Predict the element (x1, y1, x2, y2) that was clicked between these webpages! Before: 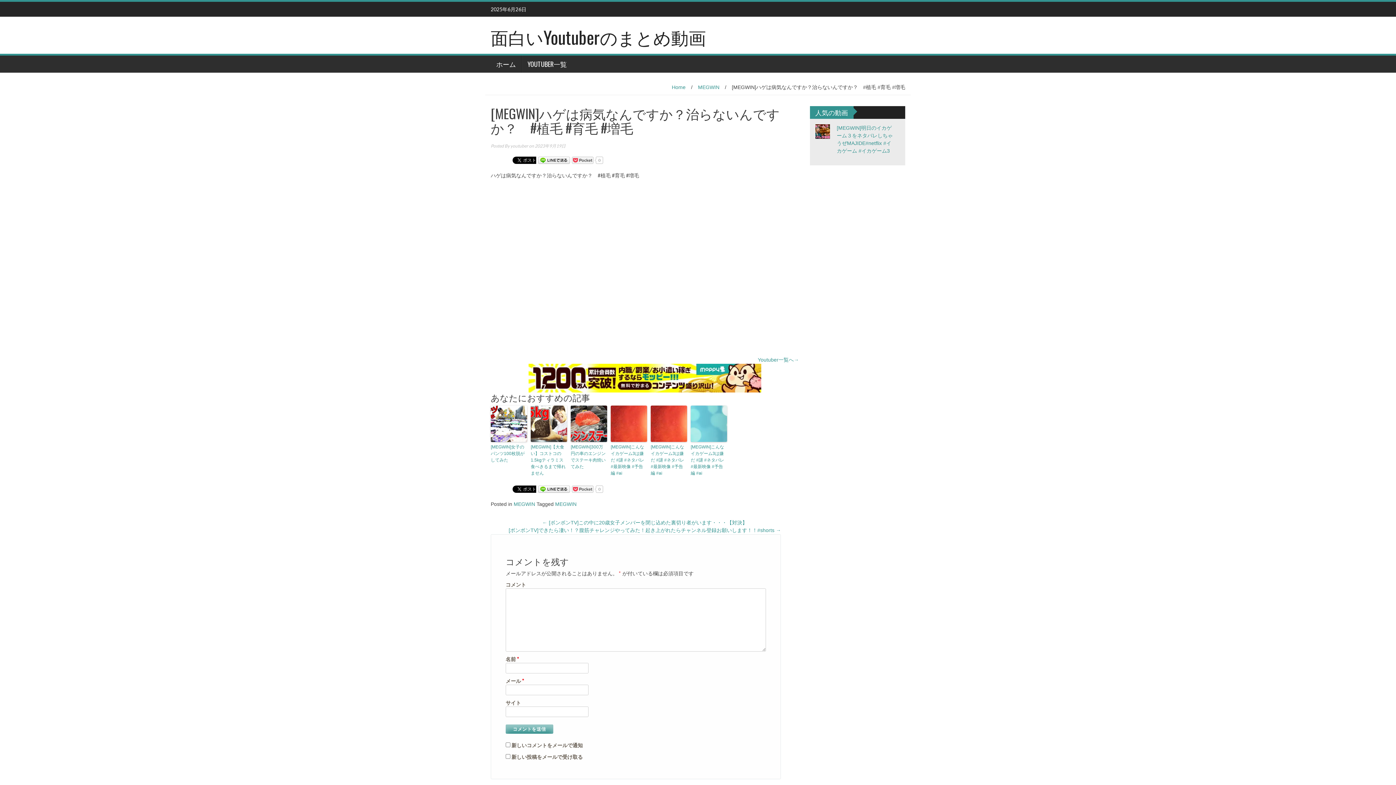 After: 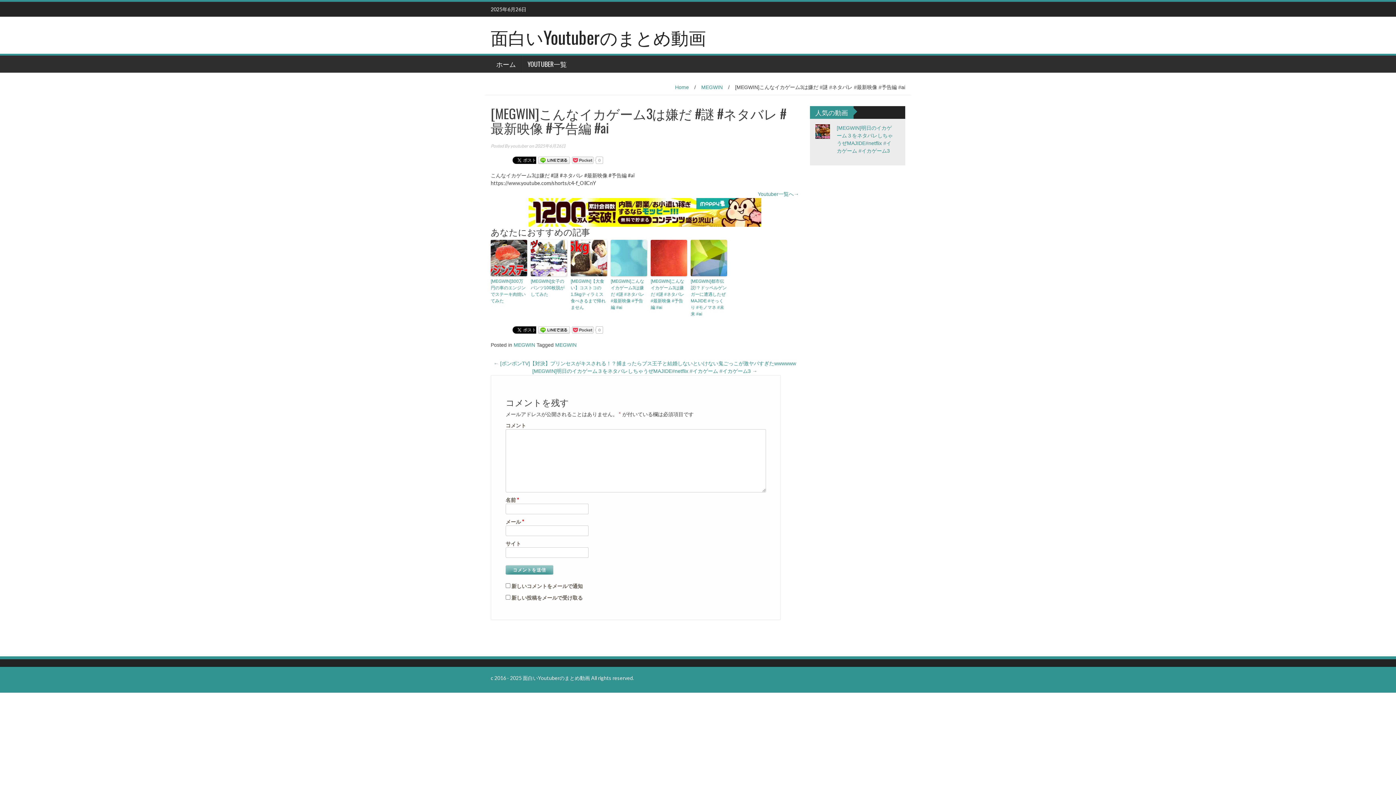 Action: bbox: (650, 405, 687, 442)